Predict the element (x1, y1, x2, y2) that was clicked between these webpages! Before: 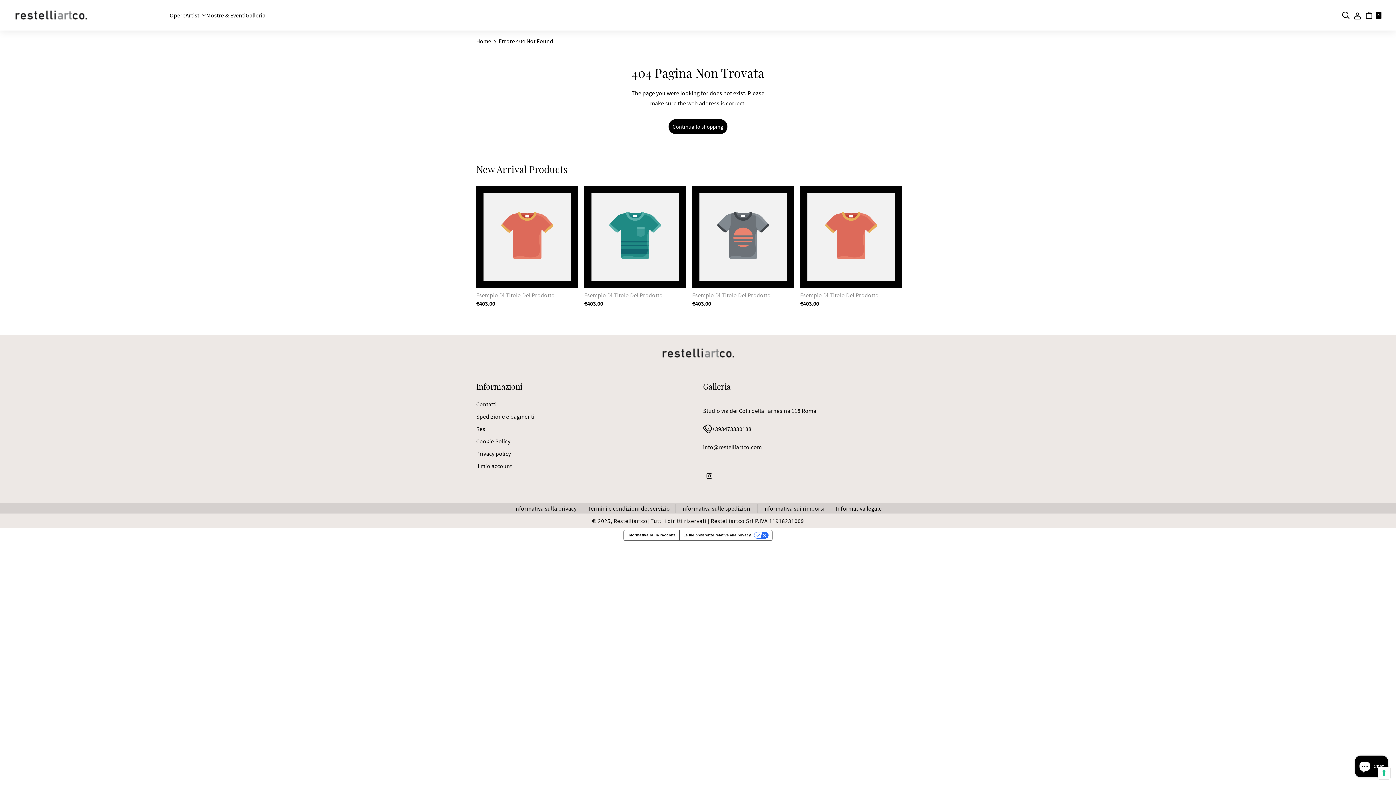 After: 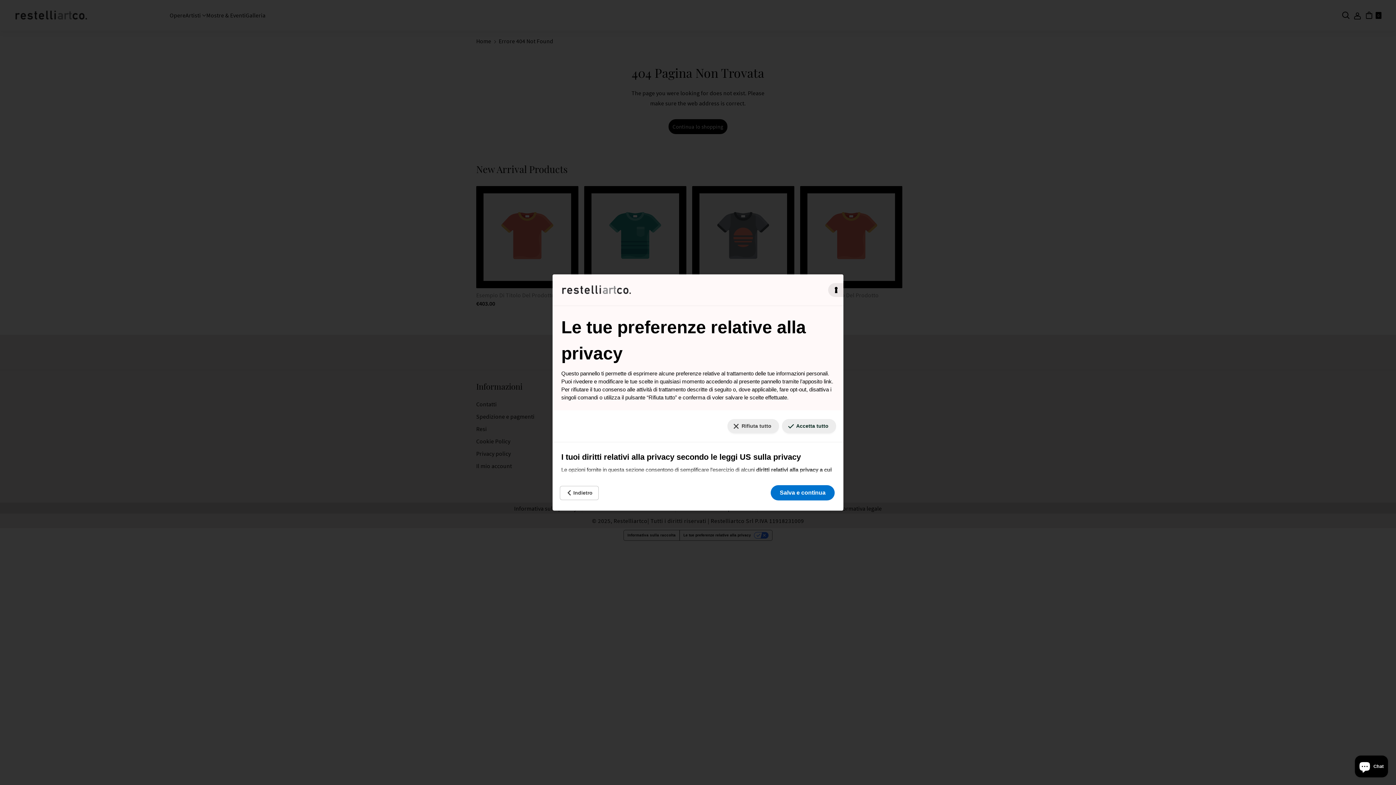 Action: label: Le tue preferenze relative al consenso per le tecnologie di tracciamento bbox: (1378, 767, 1390, 779)